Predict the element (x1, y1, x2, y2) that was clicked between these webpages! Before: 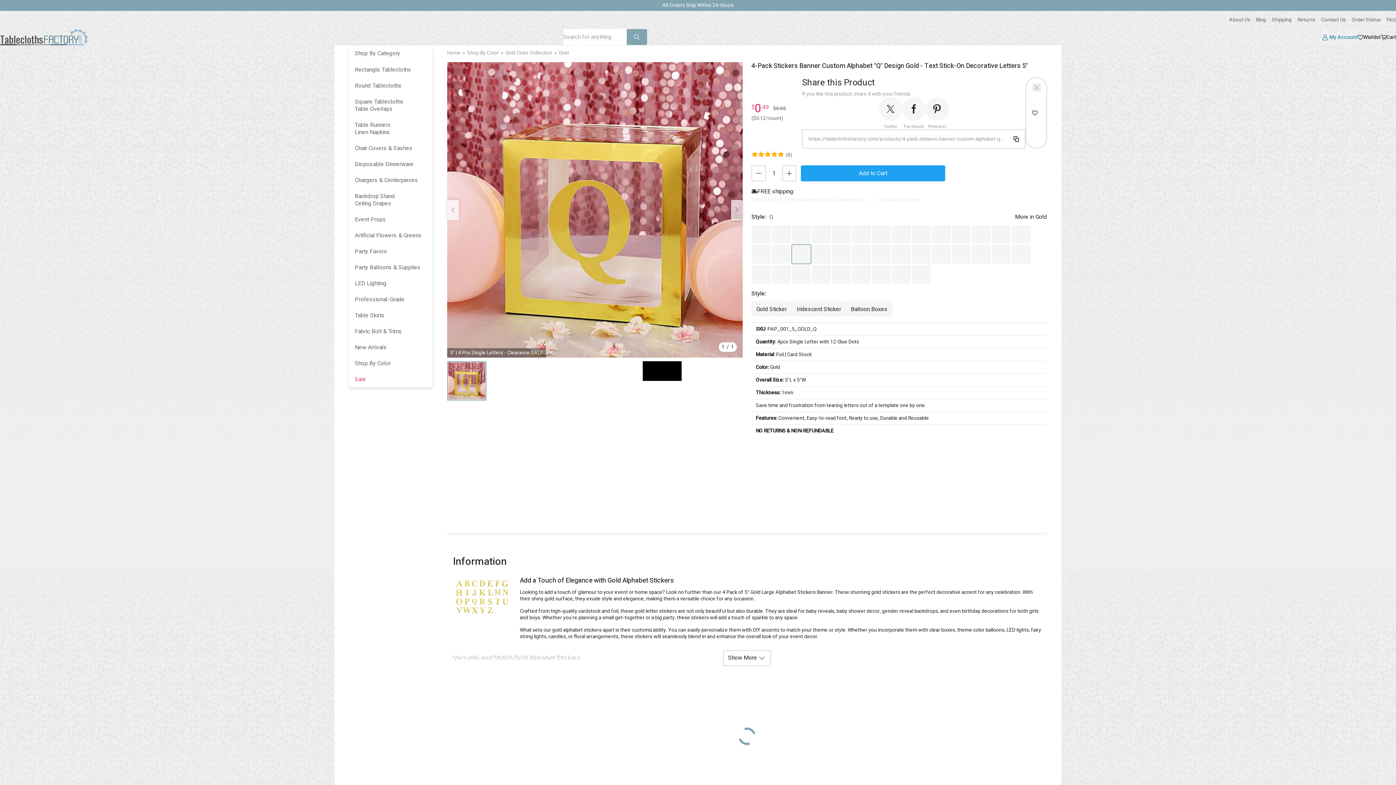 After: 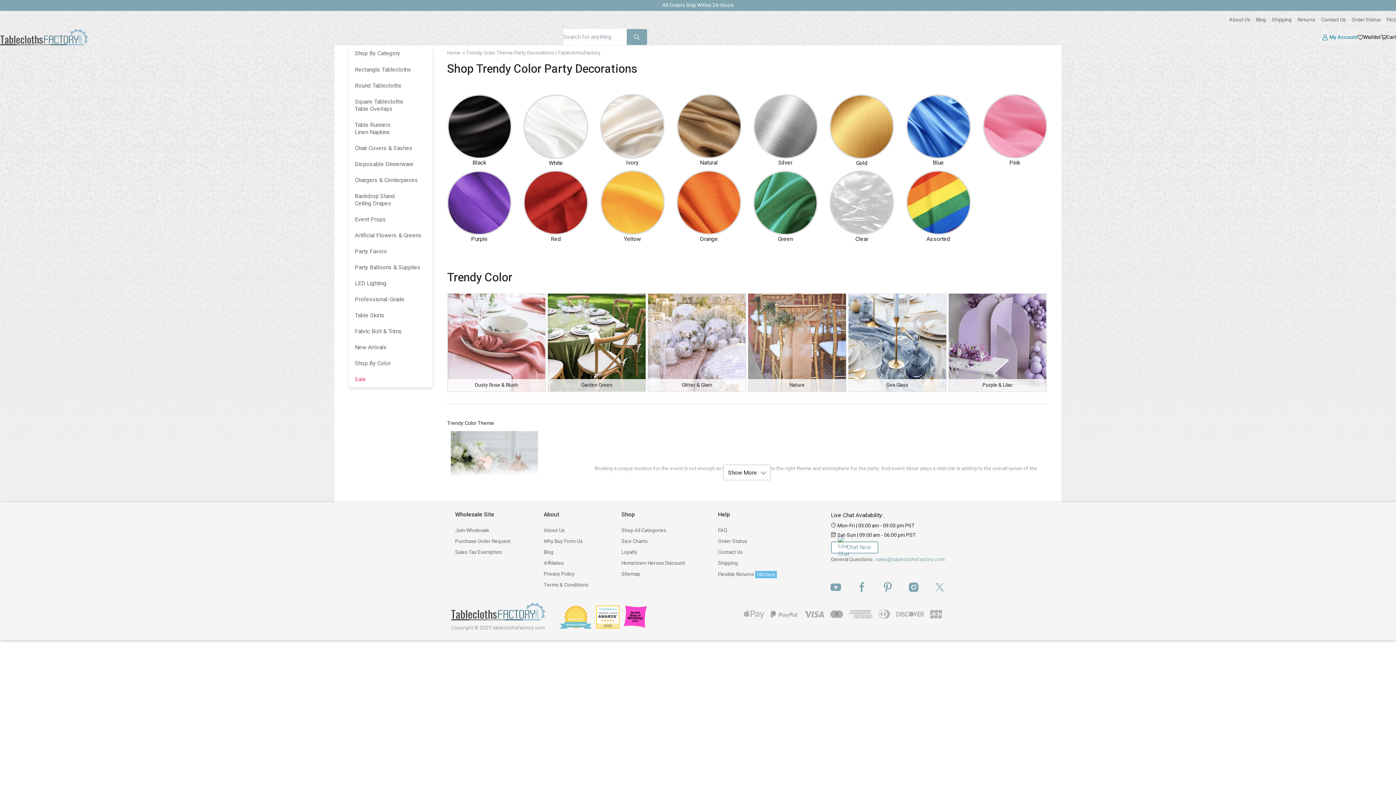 Action: label: Shop By Color bbox: (467, 49, 498, 56)